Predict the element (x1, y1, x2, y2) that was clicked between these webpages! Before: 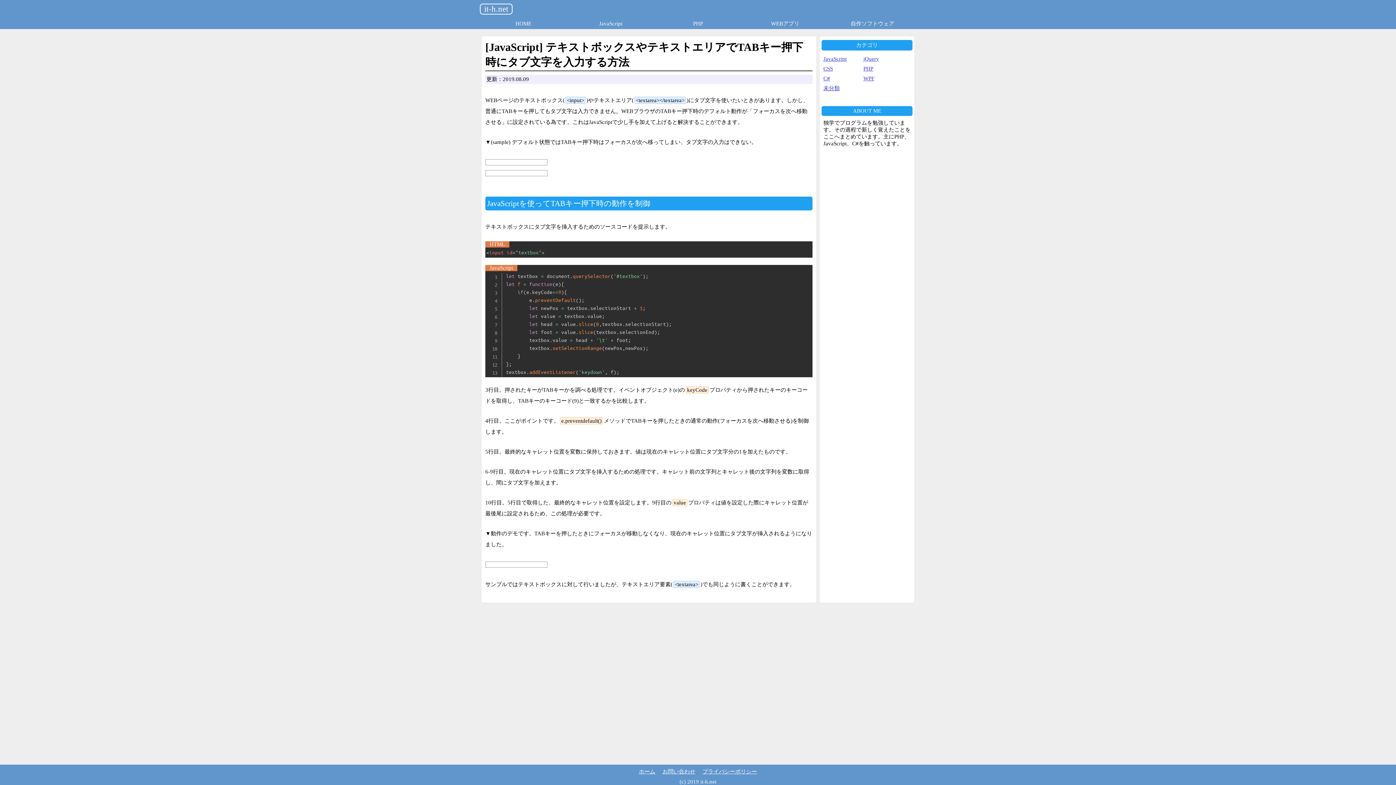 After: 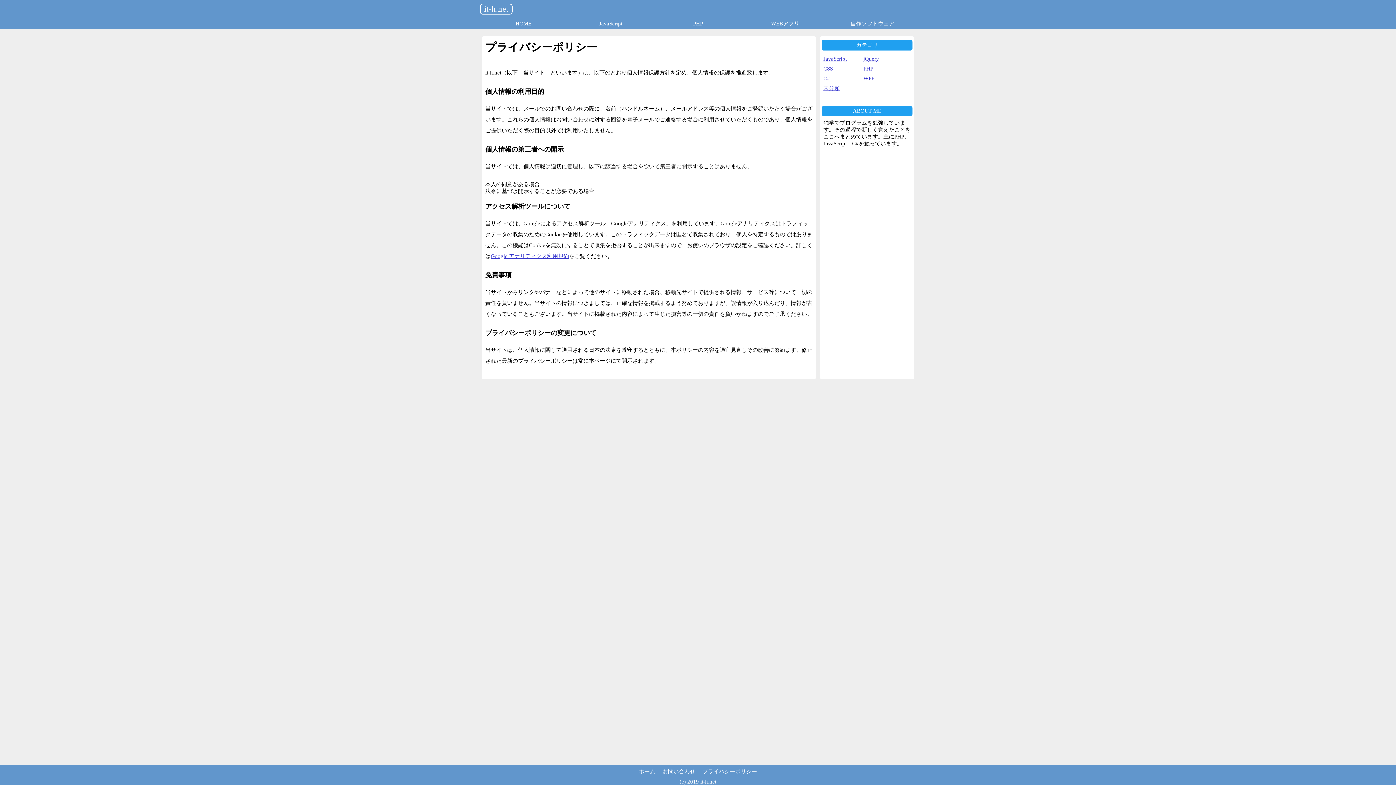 Action: bbox: (702, 769, 757, 774) label: プライバシーポリシー